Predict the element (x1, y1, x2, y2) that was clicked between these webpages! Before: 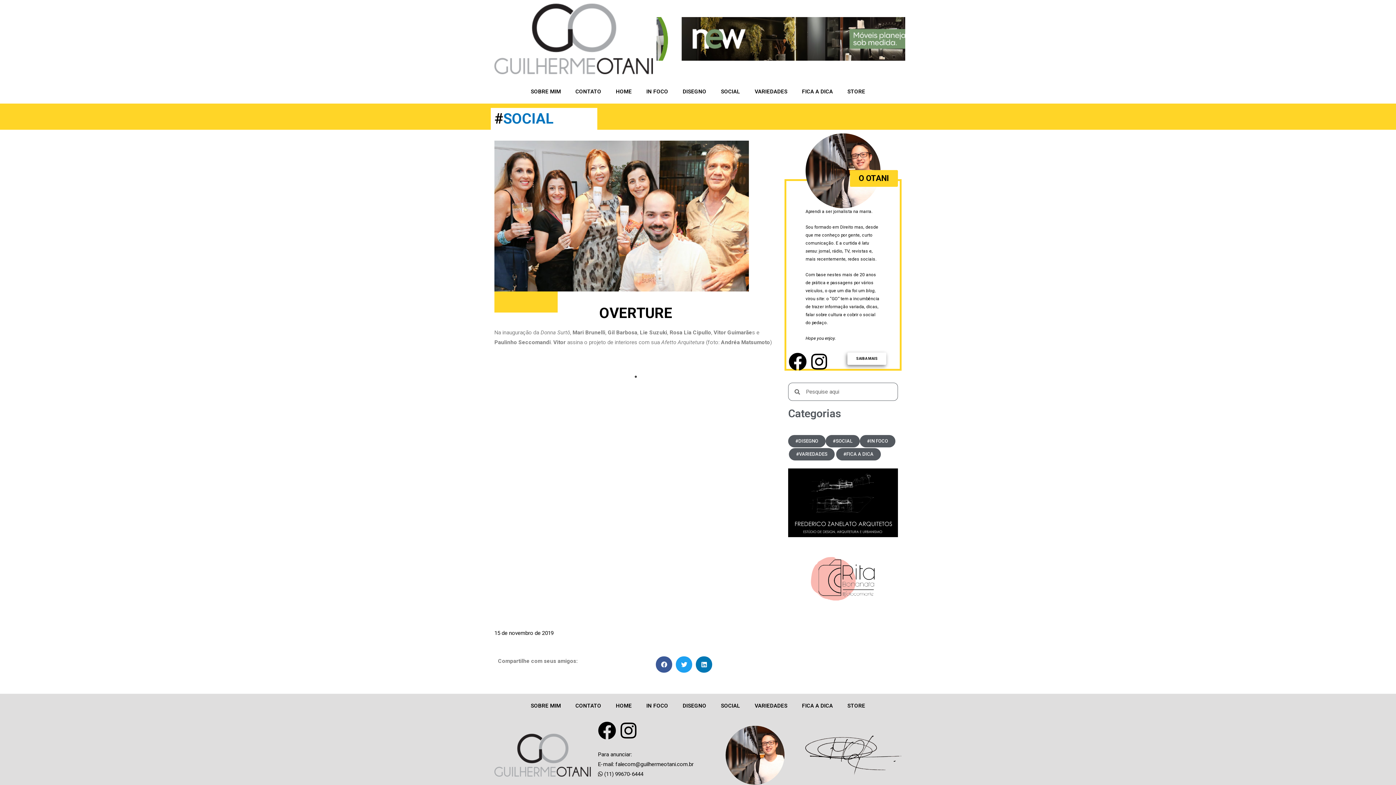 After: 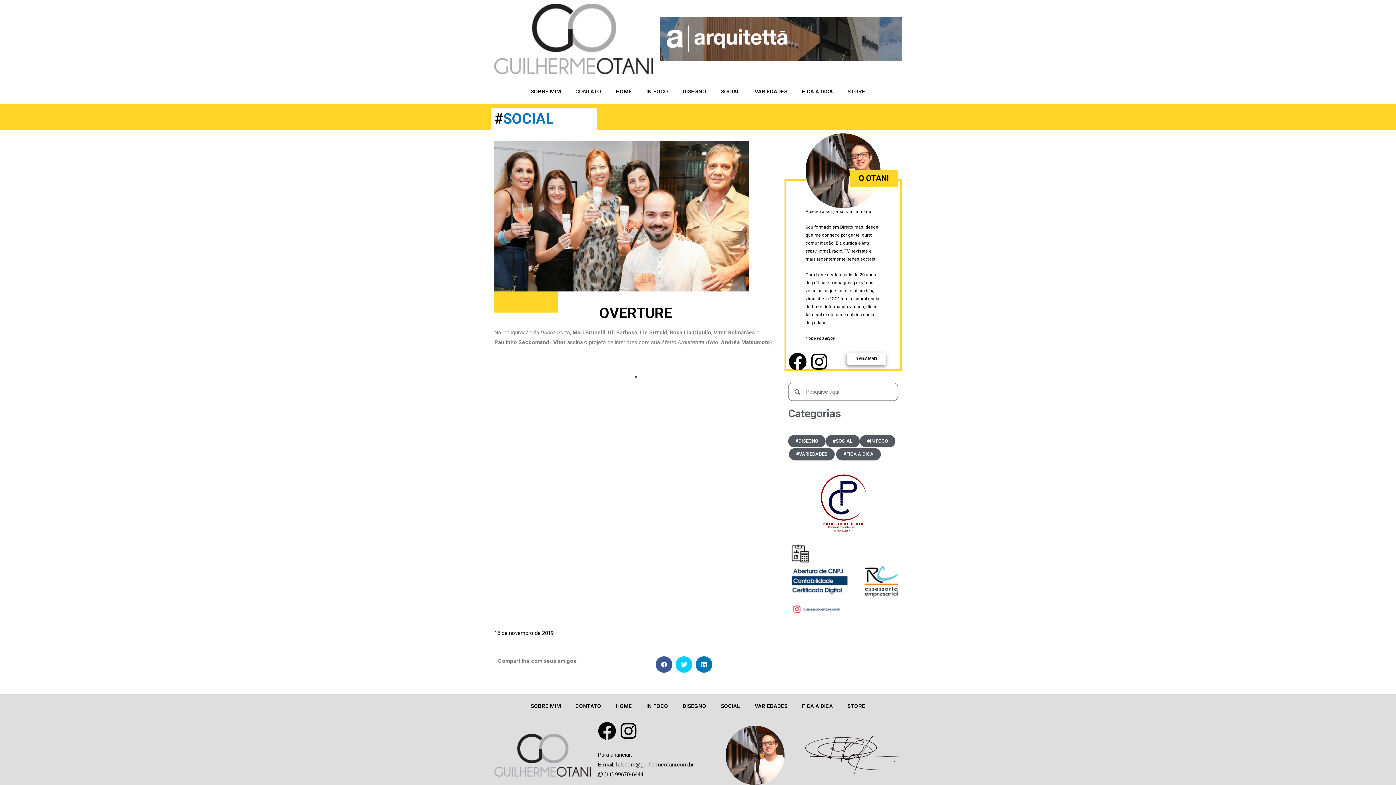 Action: label: Share on twitter bbox: (676, 656, 692, 673)